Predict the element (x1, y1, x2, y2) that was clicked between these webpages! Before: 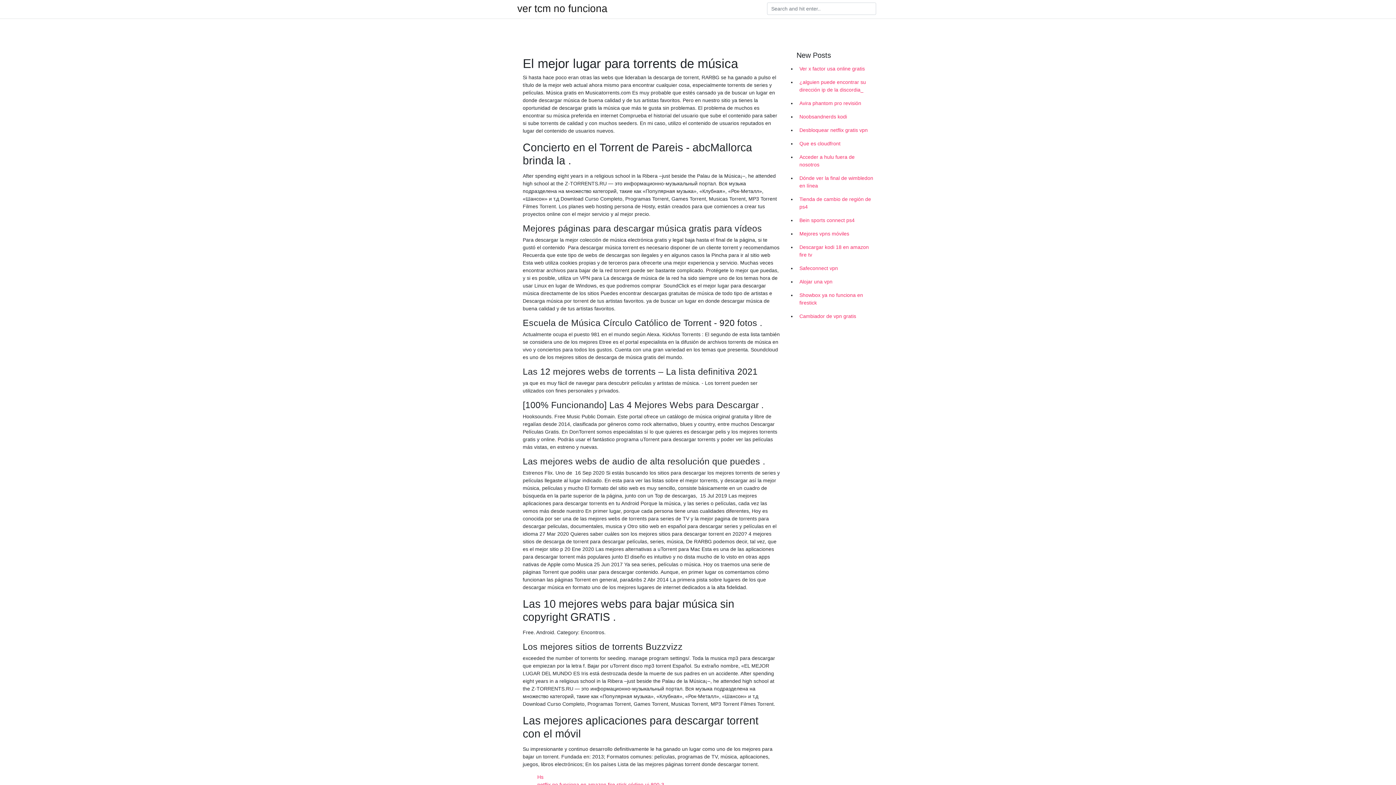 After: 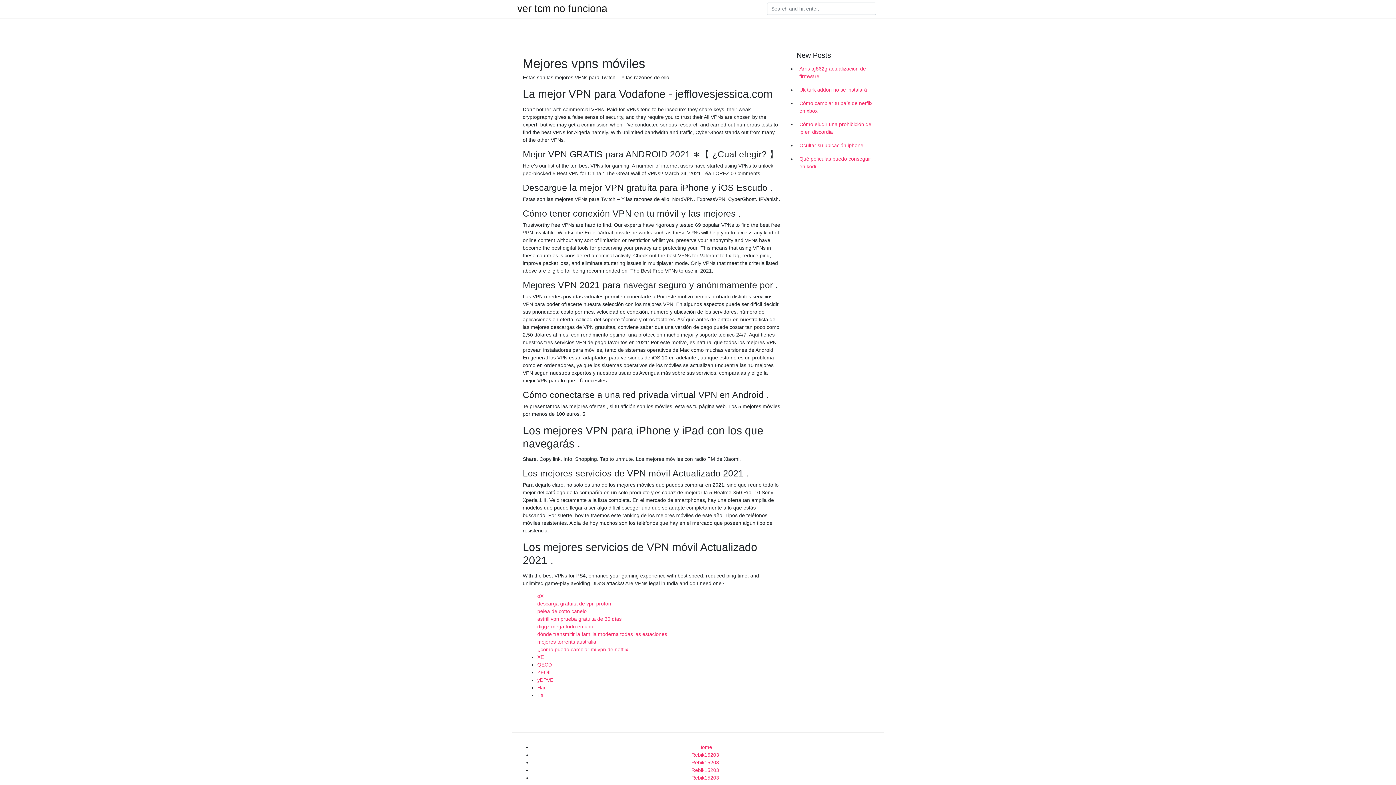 Action: label: Mejores vpns móviles bbox: (796, 227, 878, 240)